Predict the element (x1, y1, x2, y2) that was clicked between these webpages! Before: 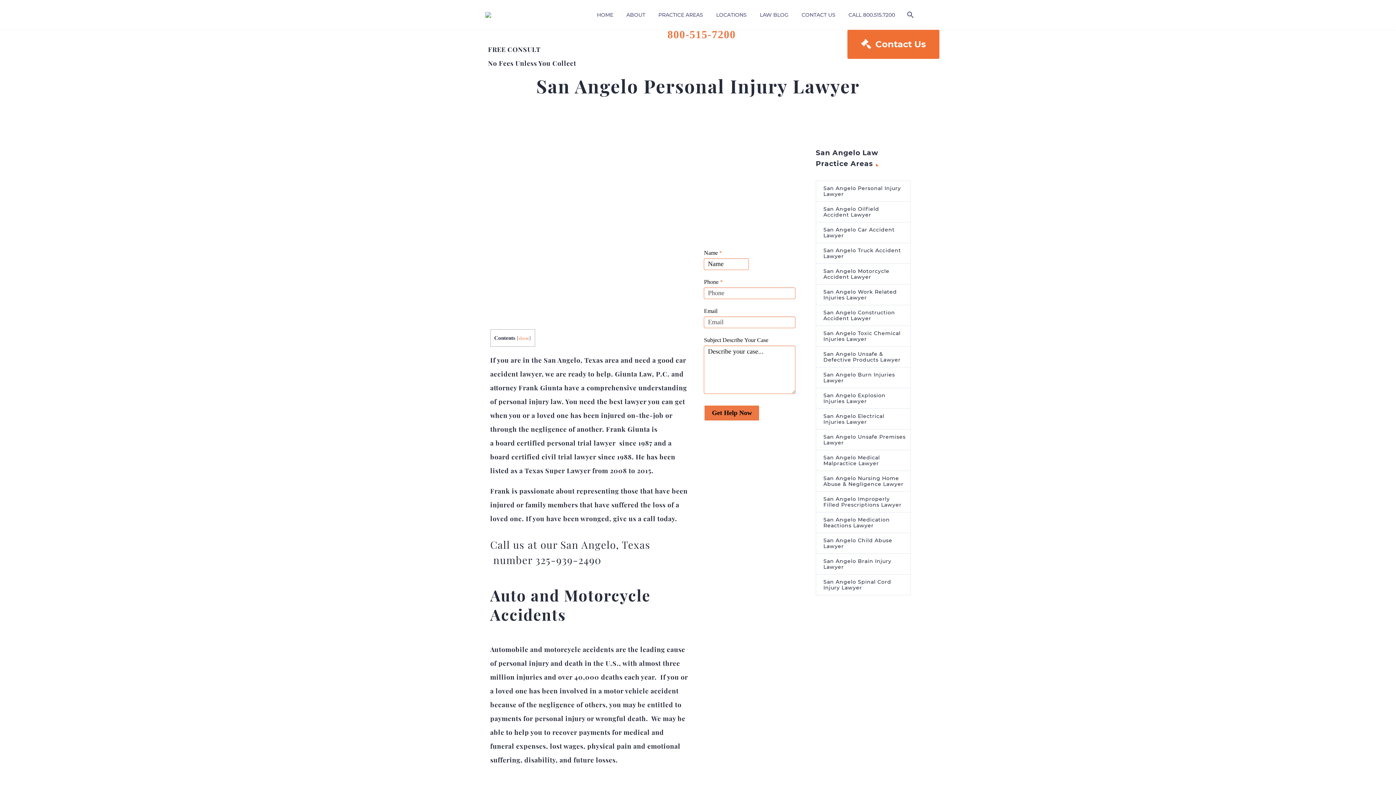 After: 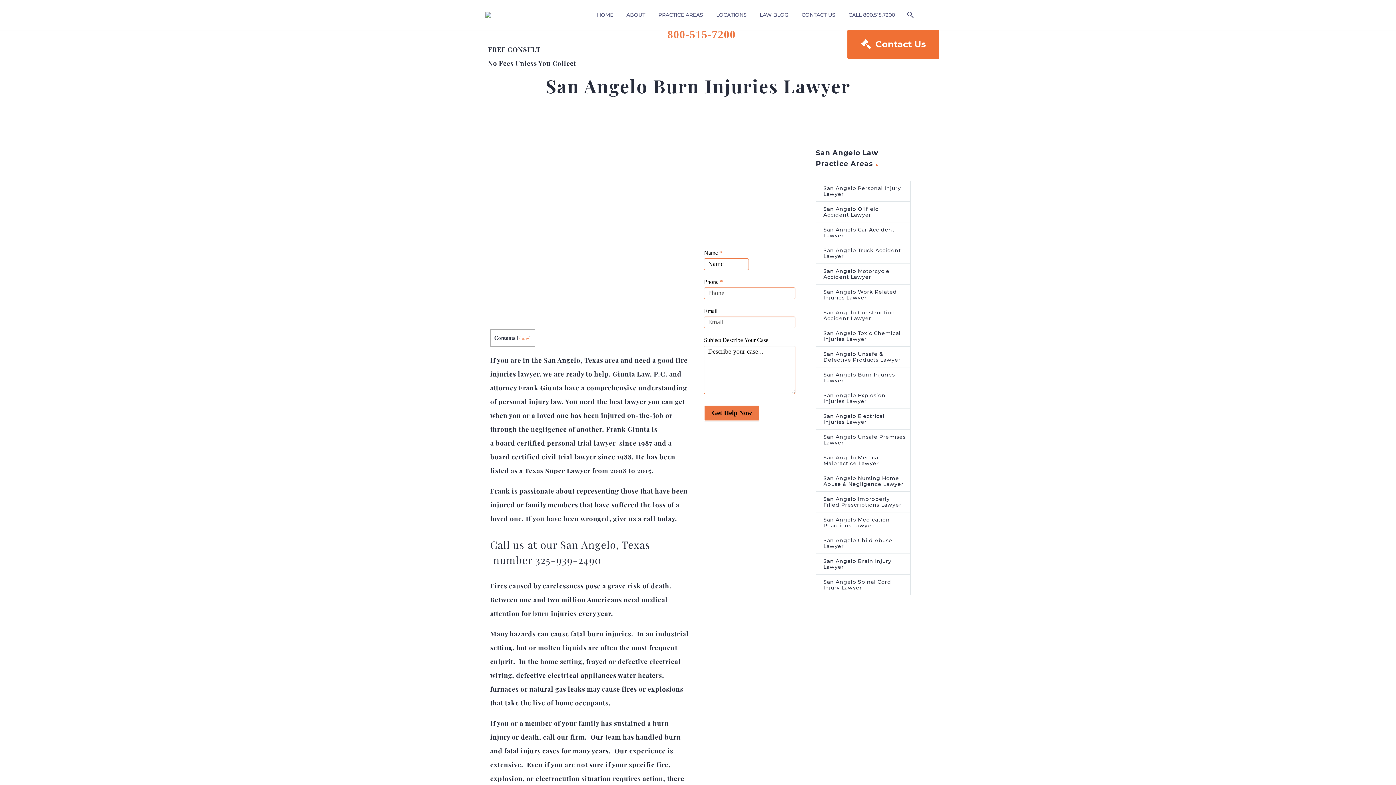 Action: bbox: (816, 367, 910, 388) label: San Angelo Burn Injuries Lawyer